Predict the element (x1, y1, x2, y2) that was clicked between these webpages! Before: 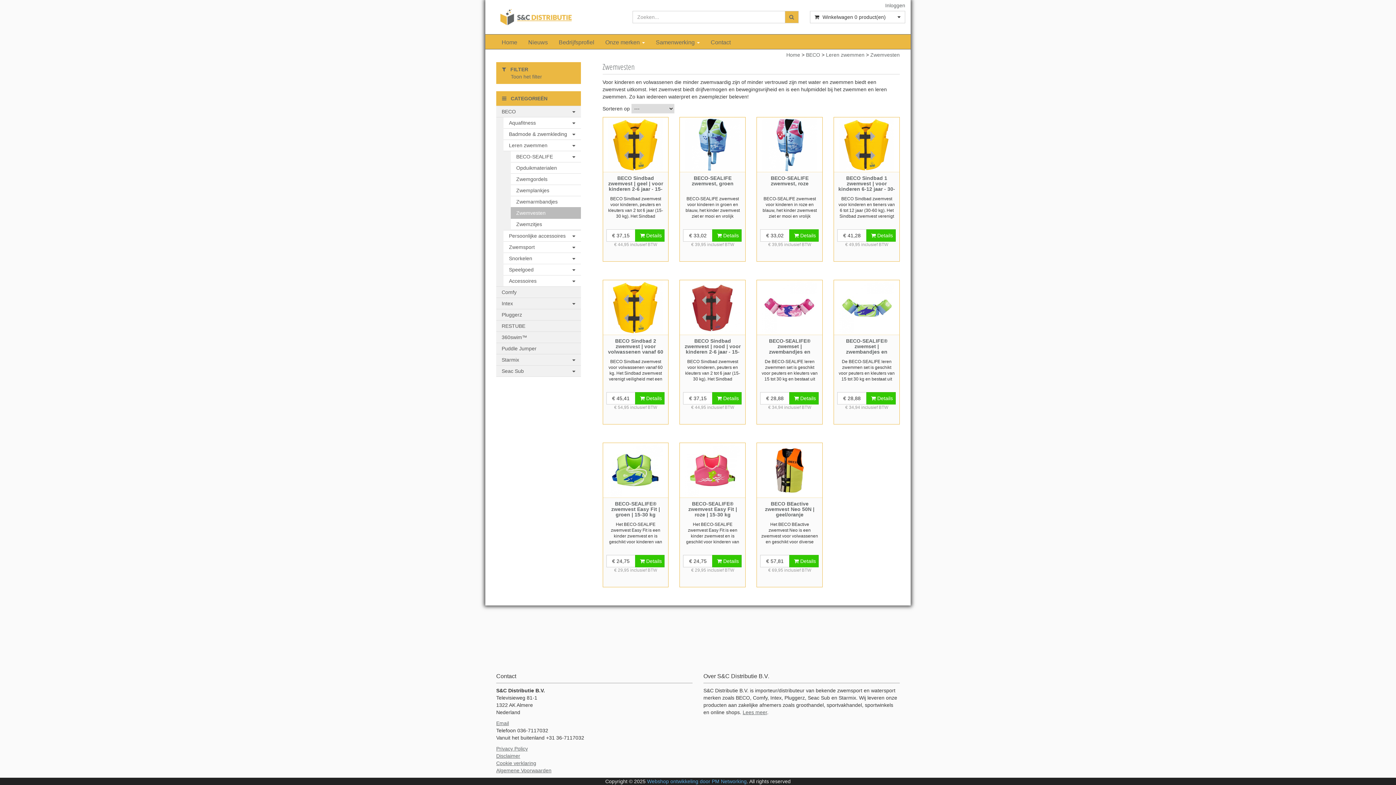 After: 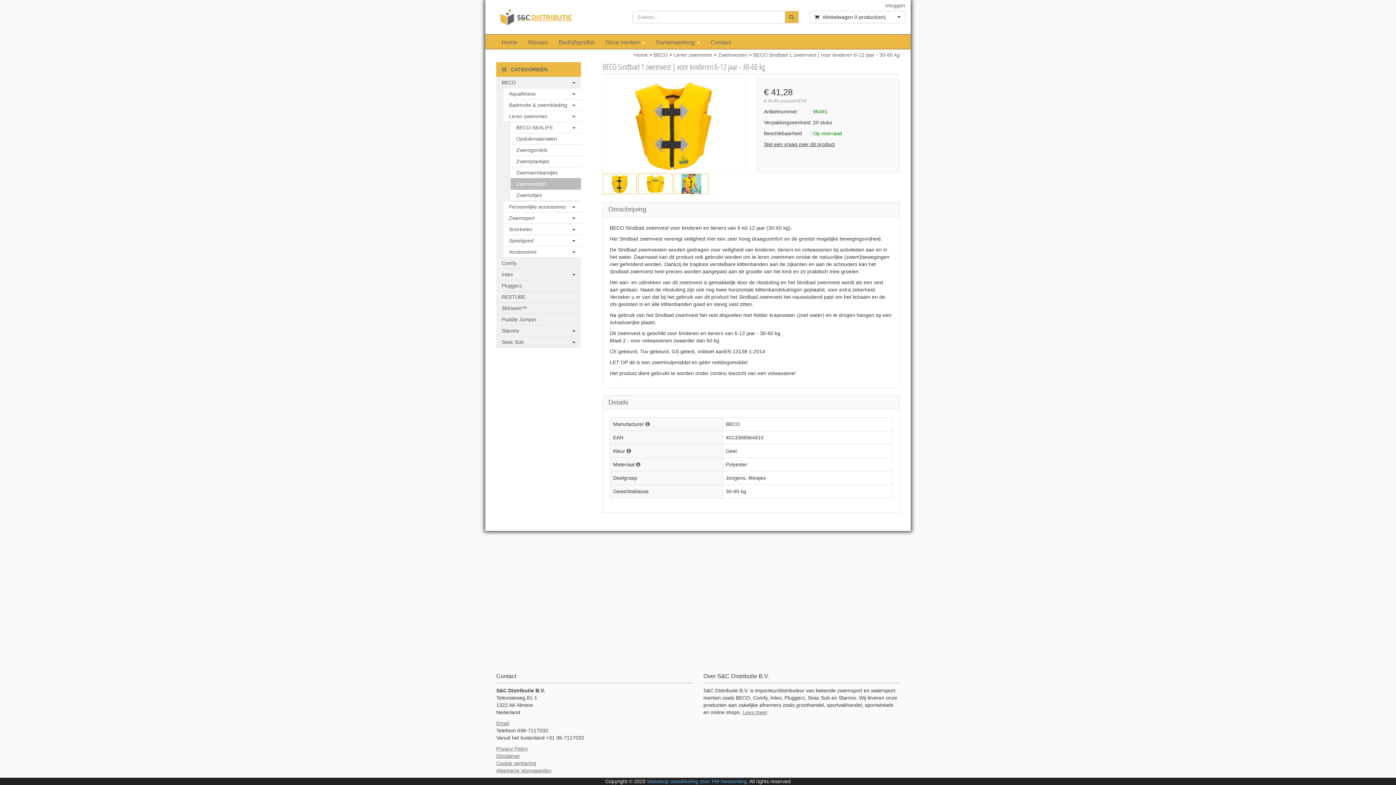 Action: label: BECO Sindbad 1 zwemvest | voor kinderen 6-12 jaar - 30-60 kg bbox: (838, 175, 895, 197)